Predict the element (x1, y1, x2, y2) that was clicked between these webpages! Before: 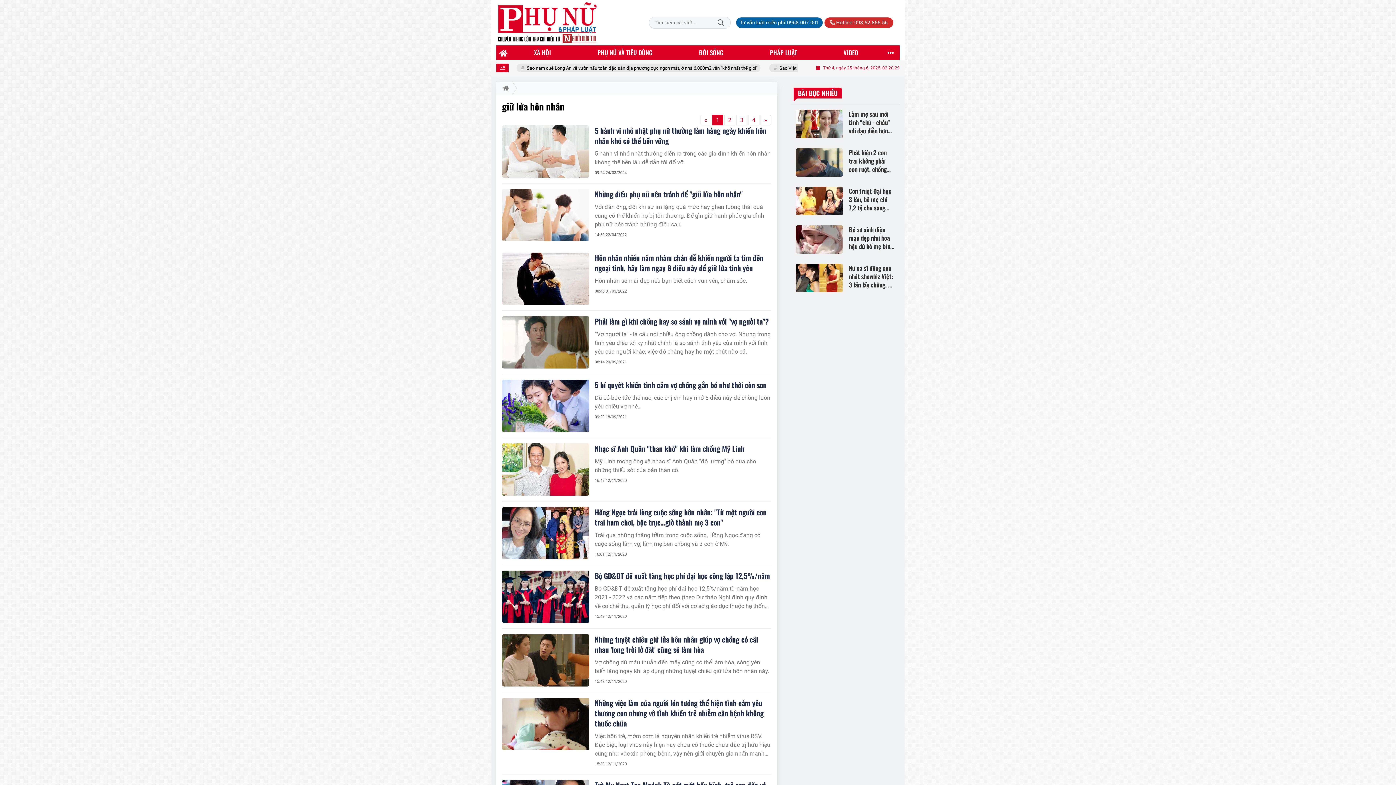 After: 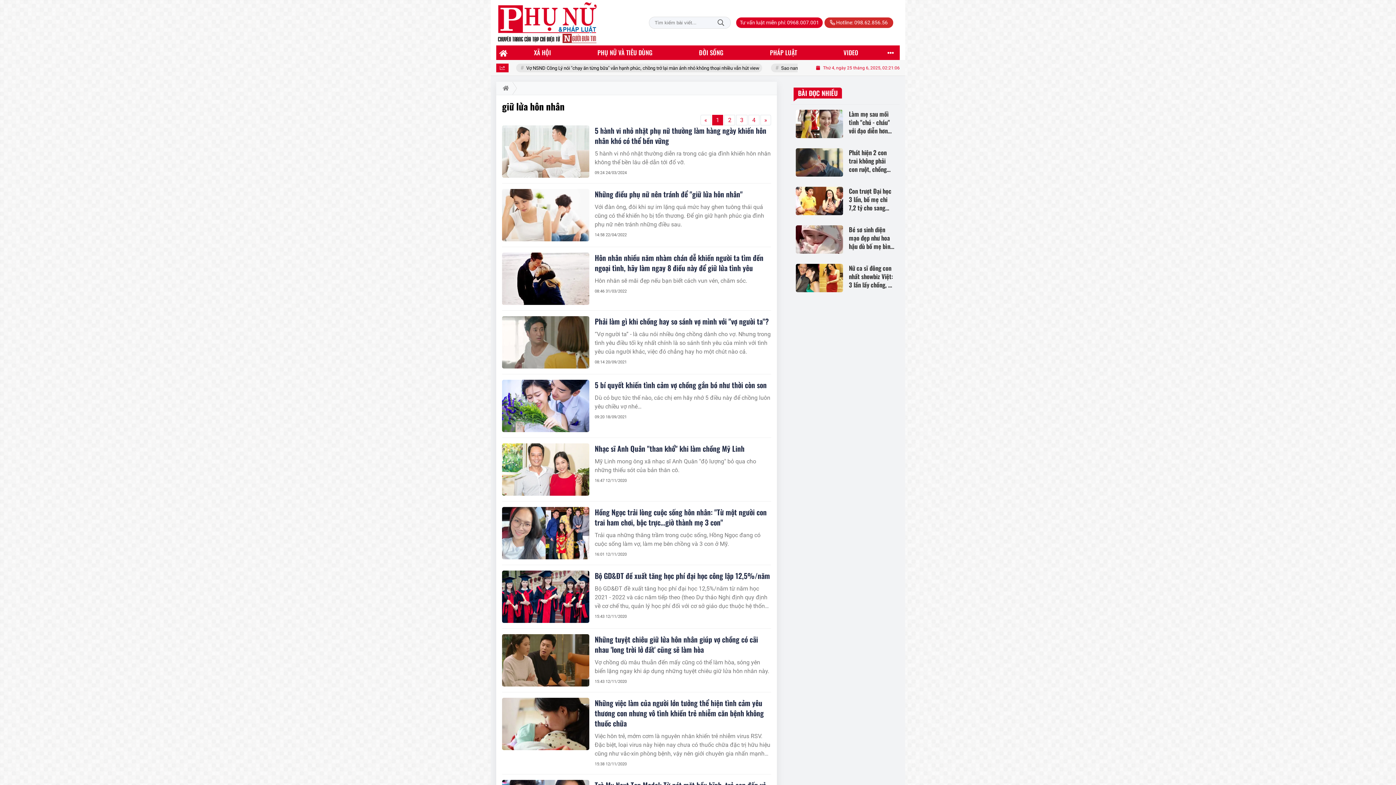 Action: bbox: (736, 17, 822, 28) label: Tư vấn luật miễn phí: 0968.007.001